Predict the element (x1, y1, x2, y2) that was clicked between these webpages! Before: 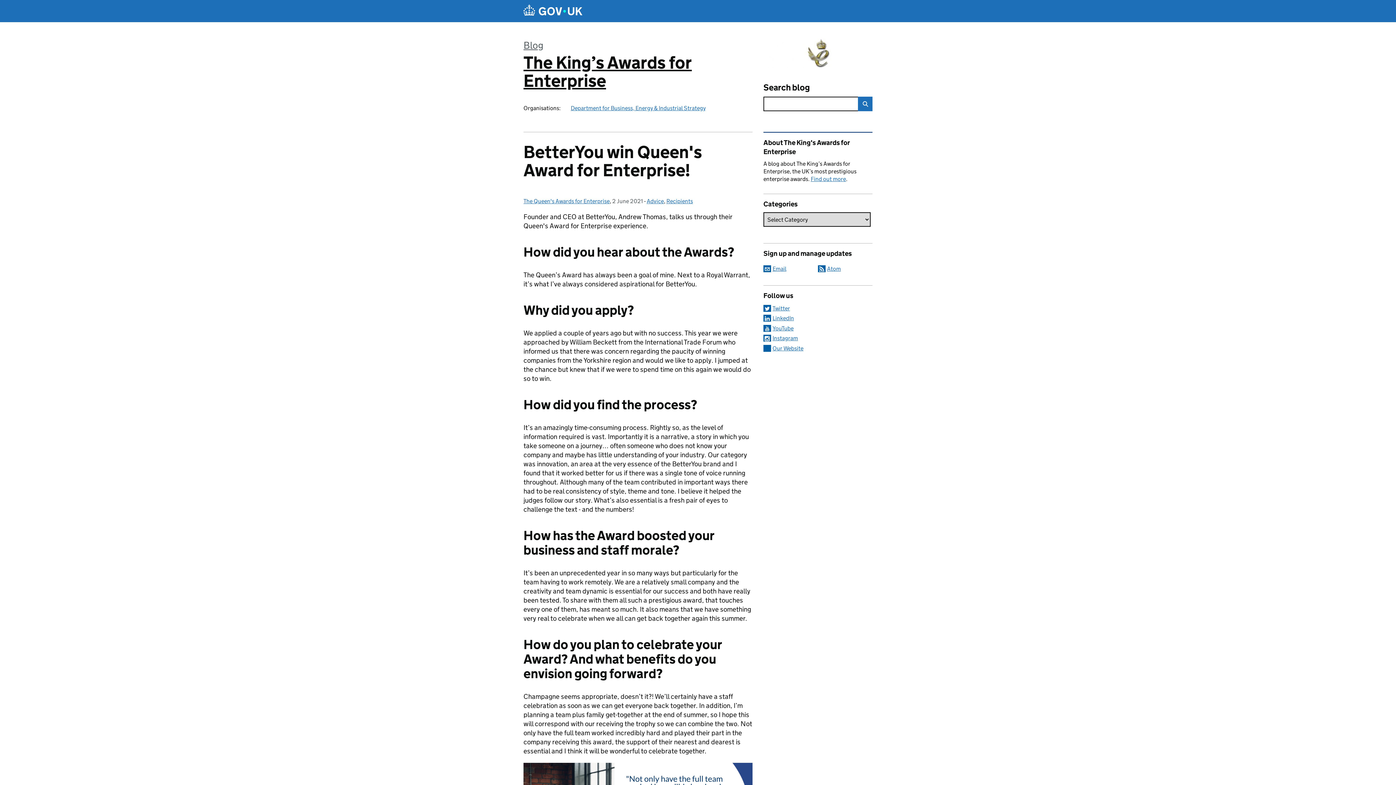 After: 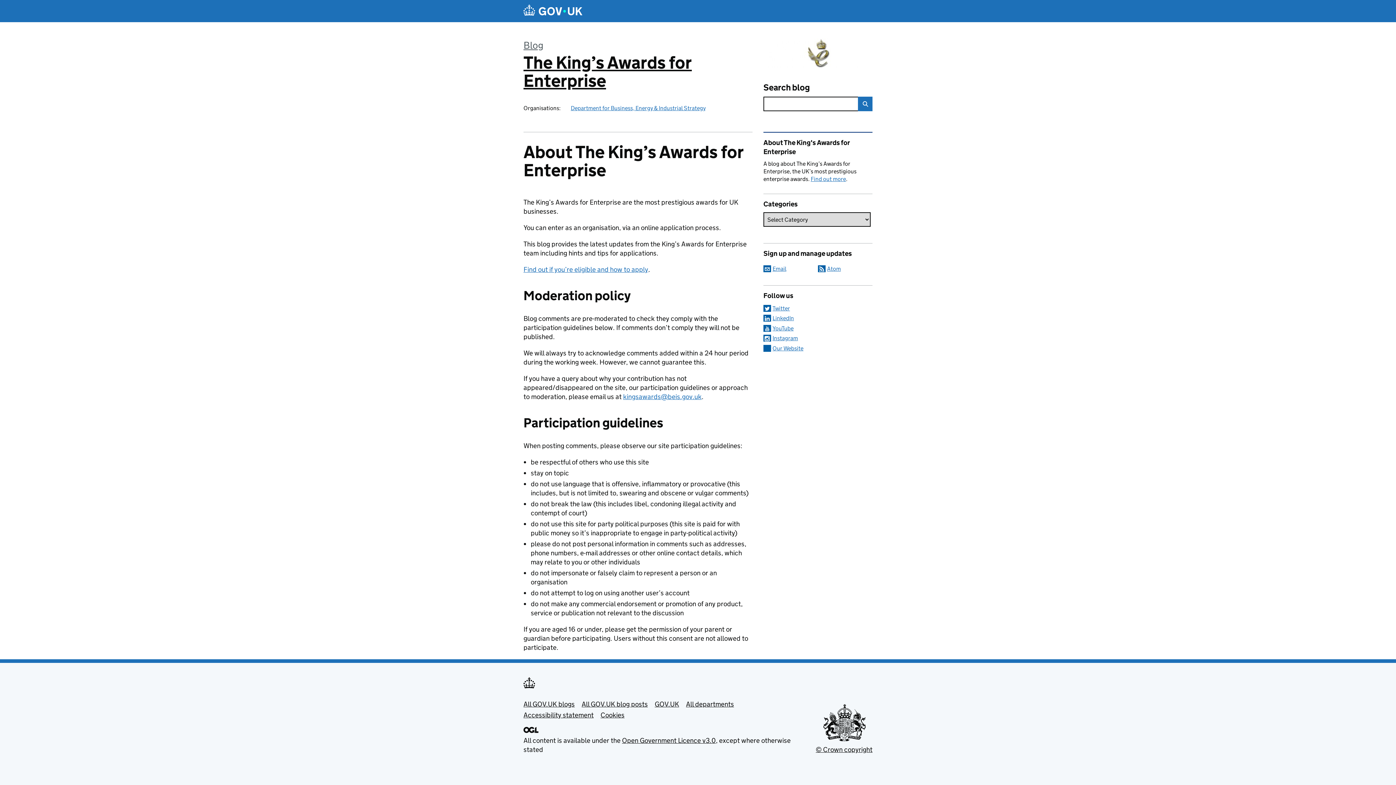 Action: bbox: (810, 175, 846, 182) label: Find out more